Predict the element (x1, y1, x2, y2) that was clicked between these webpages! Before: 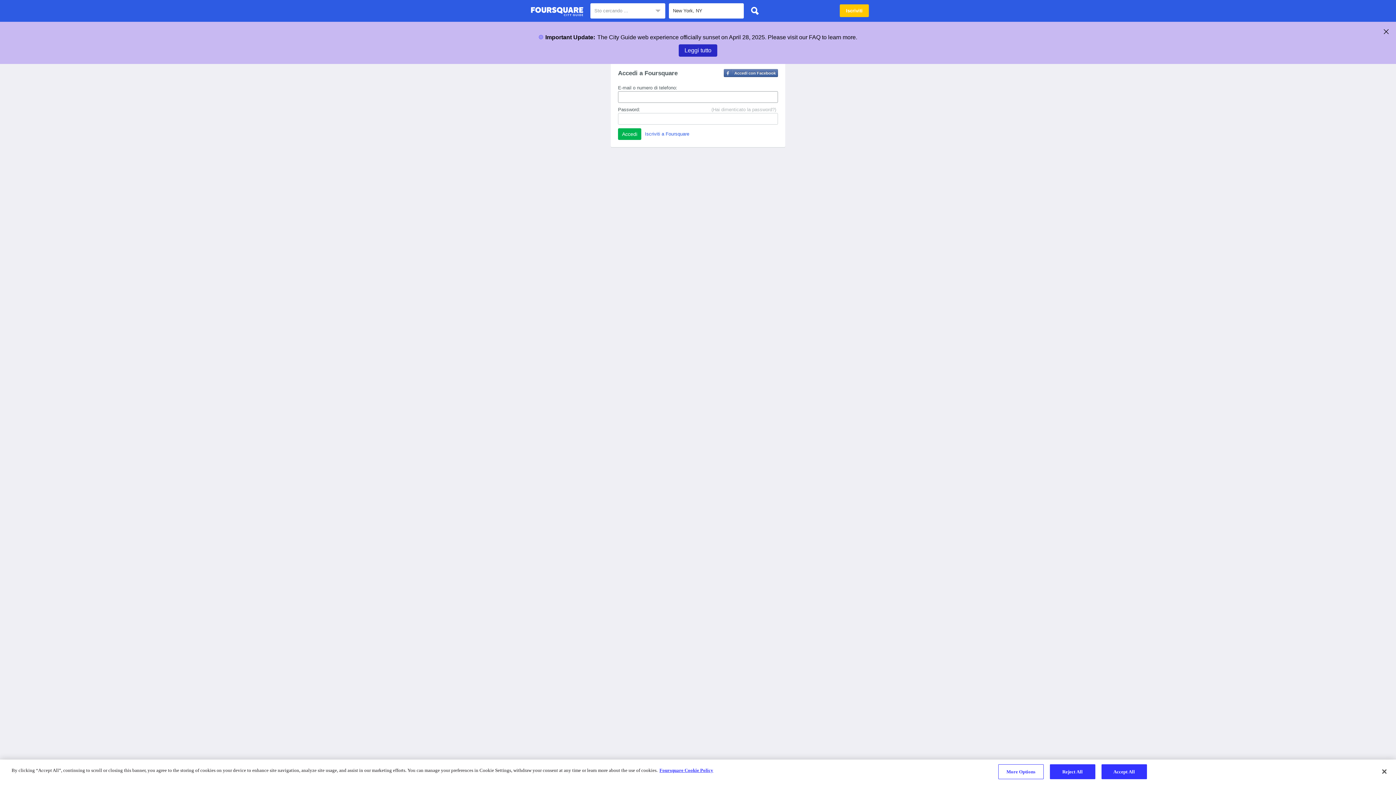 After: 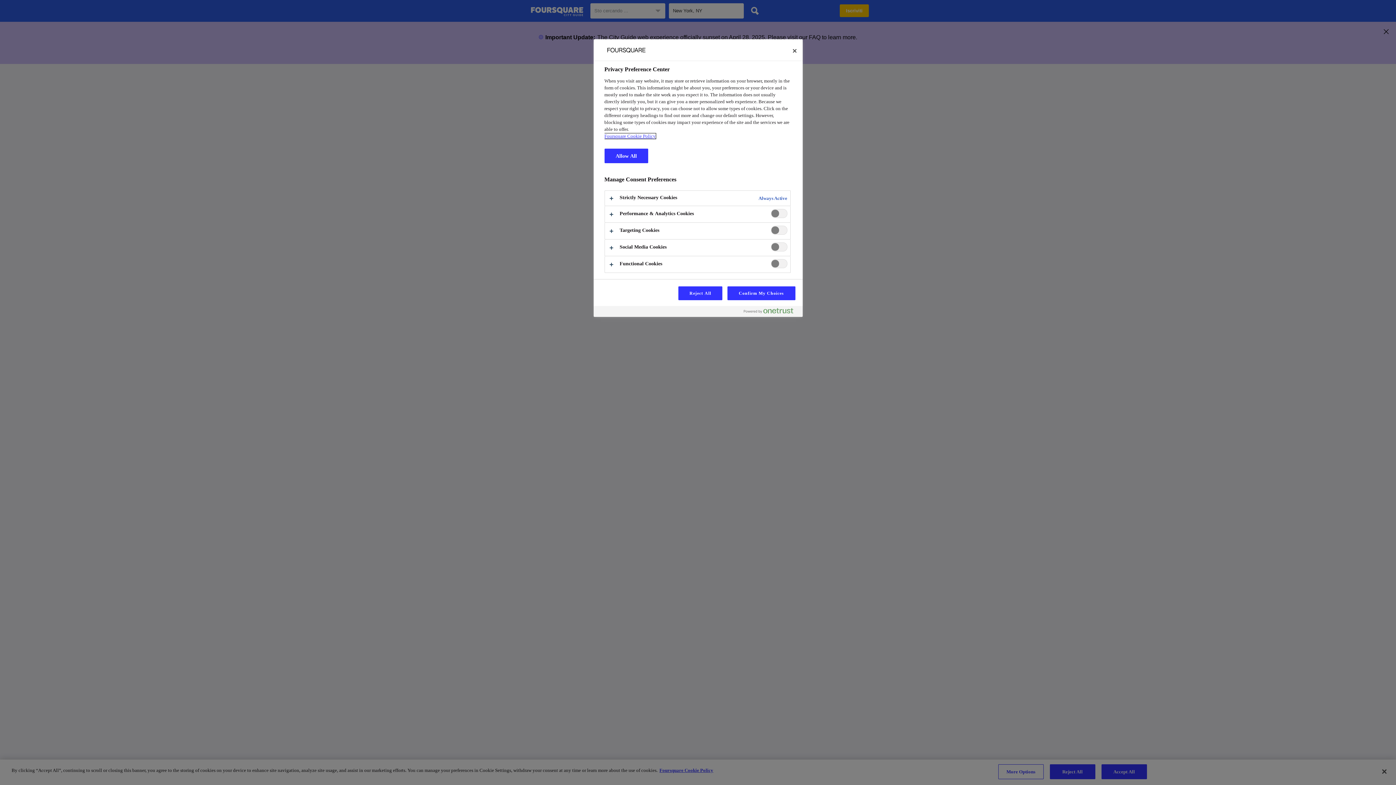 Action: label: More Options bbox: (998, 764, 1043, 779)